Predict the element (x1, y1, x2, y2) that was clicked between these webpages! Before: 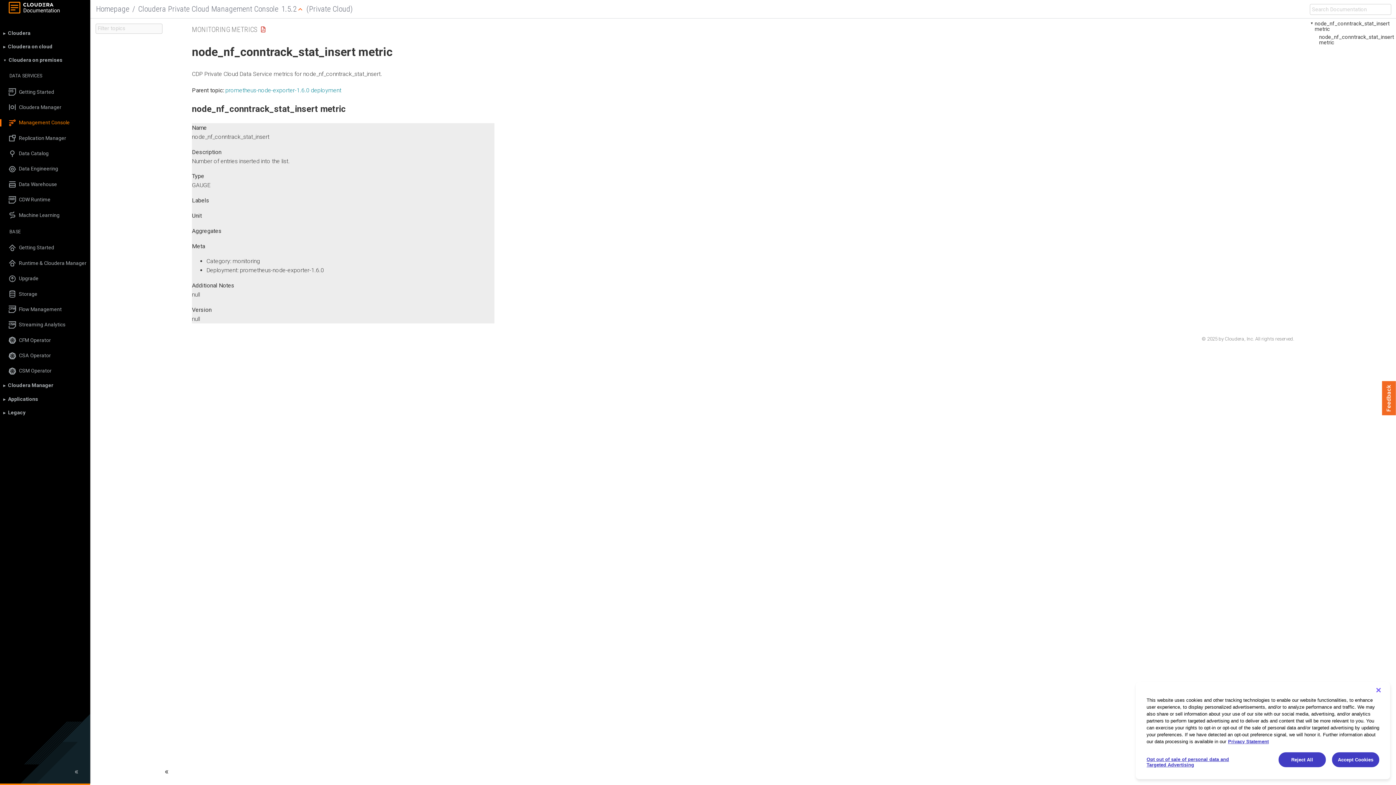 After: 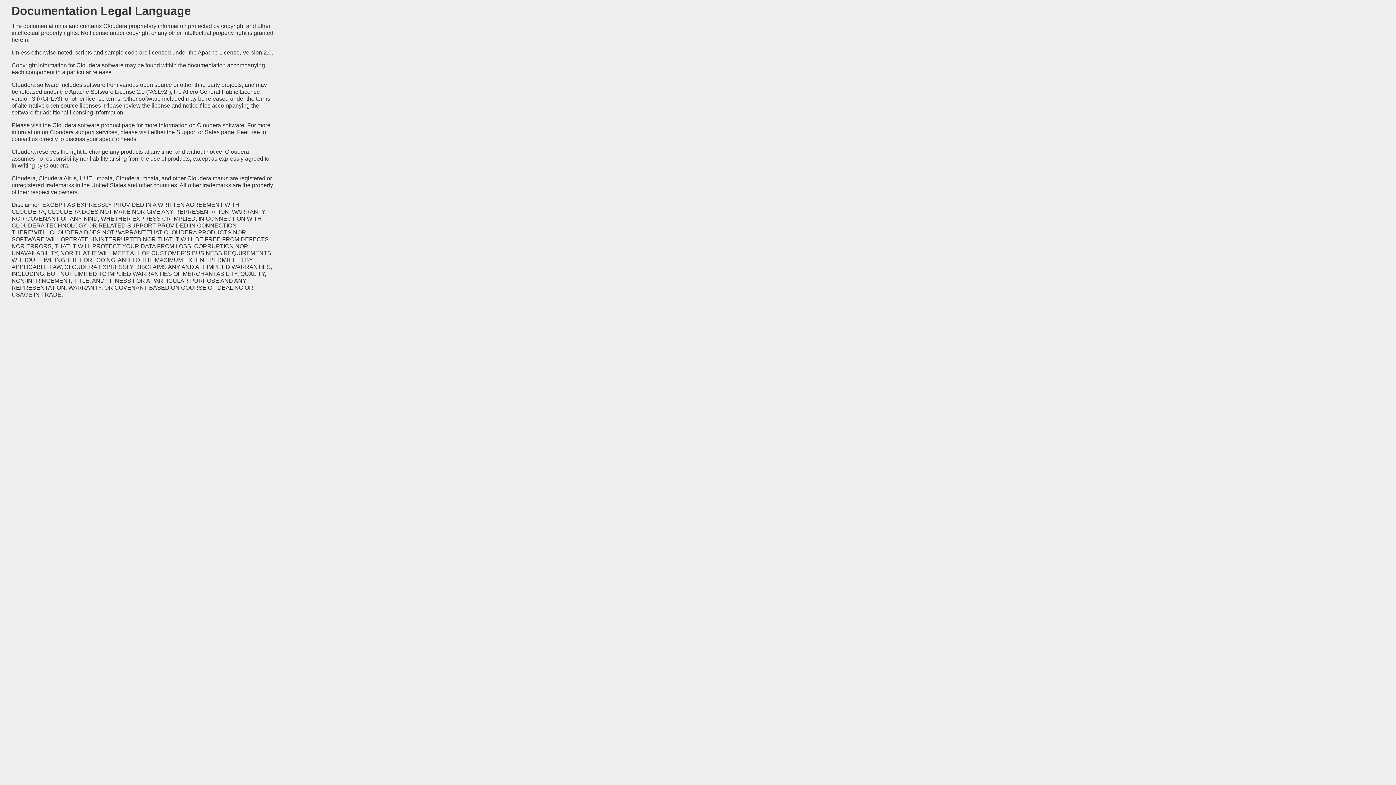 Action: label: © 2025 by Cloudera, Inc. All rights reserved. bbox: (1202, 336, 1294, 341)